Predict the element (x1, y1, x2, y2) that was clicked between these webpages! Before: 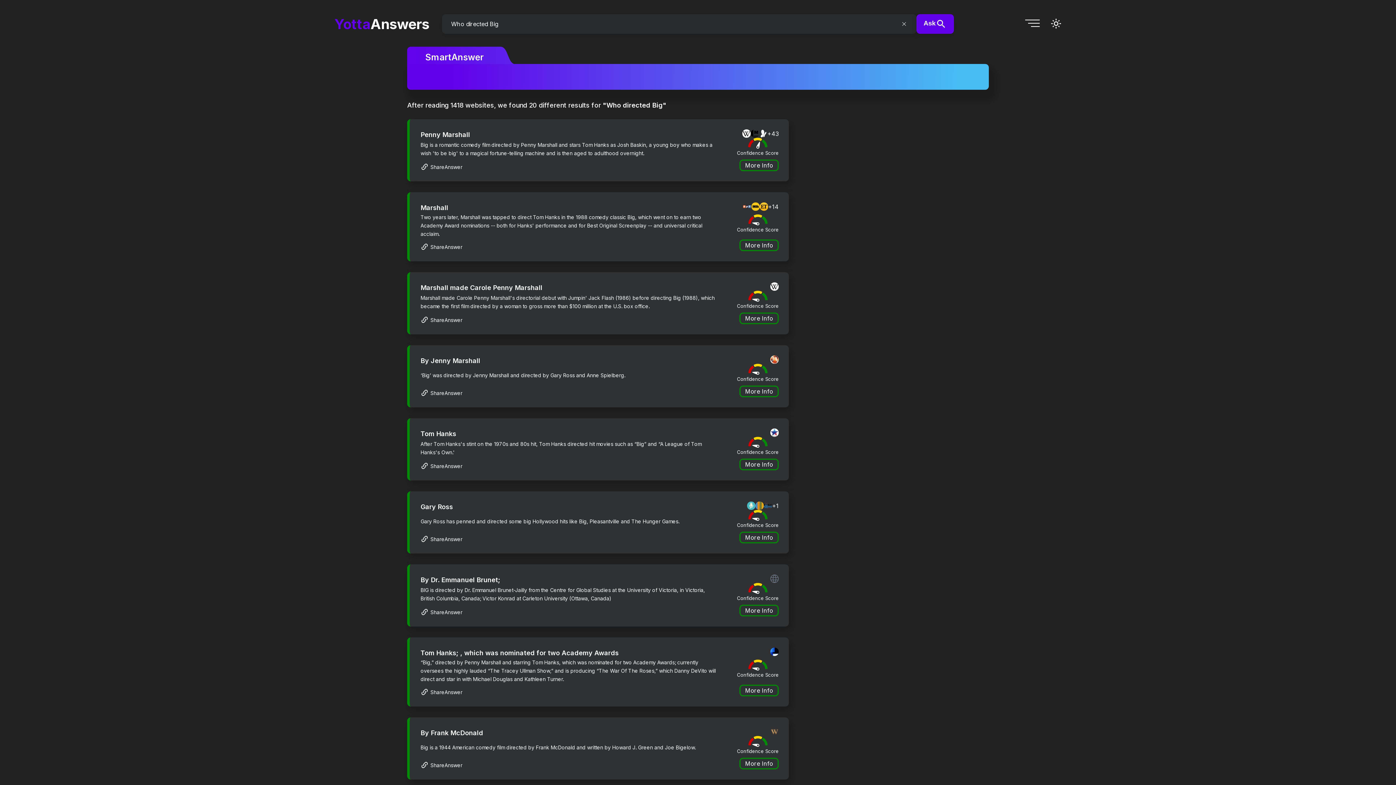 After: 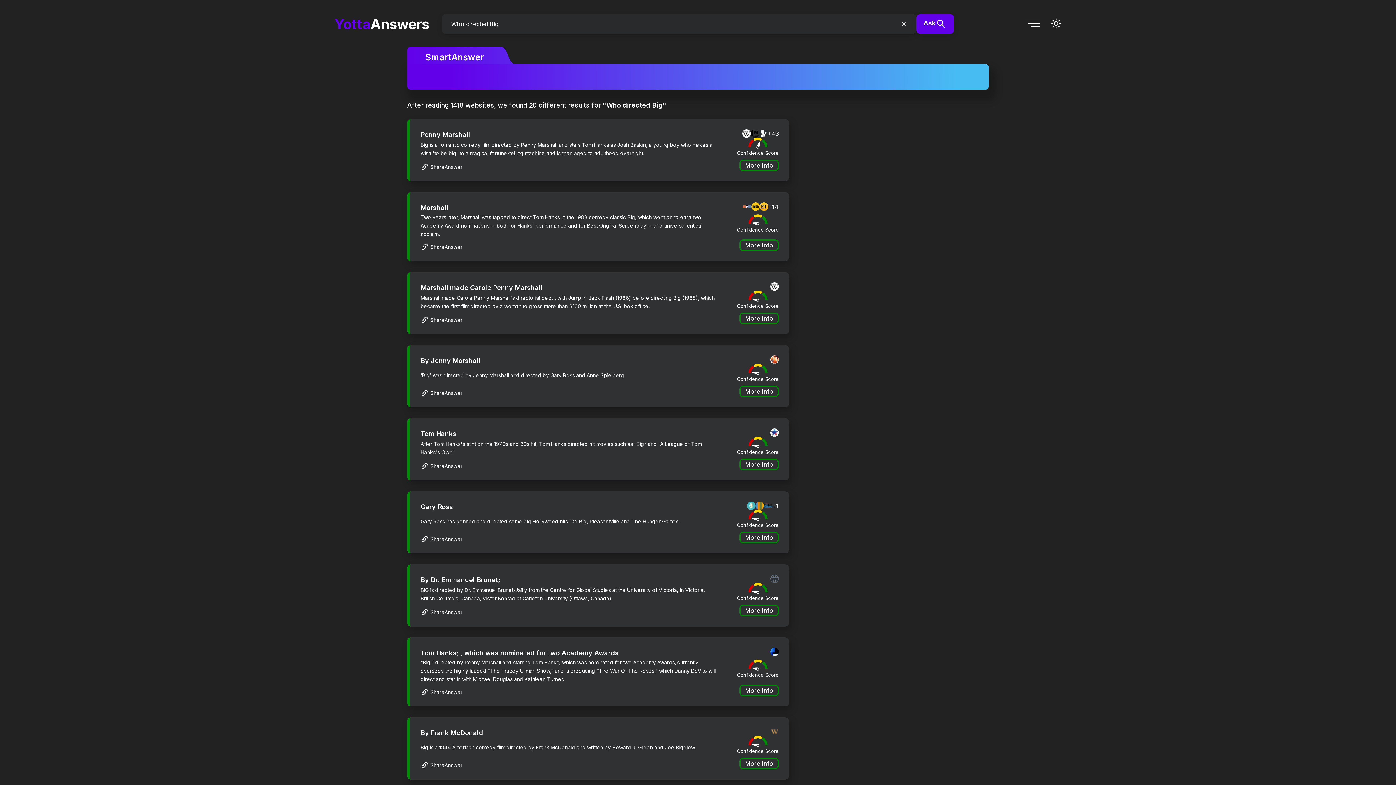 Action: bbox: (420, 162, 462, 171) label: ShareAnswer